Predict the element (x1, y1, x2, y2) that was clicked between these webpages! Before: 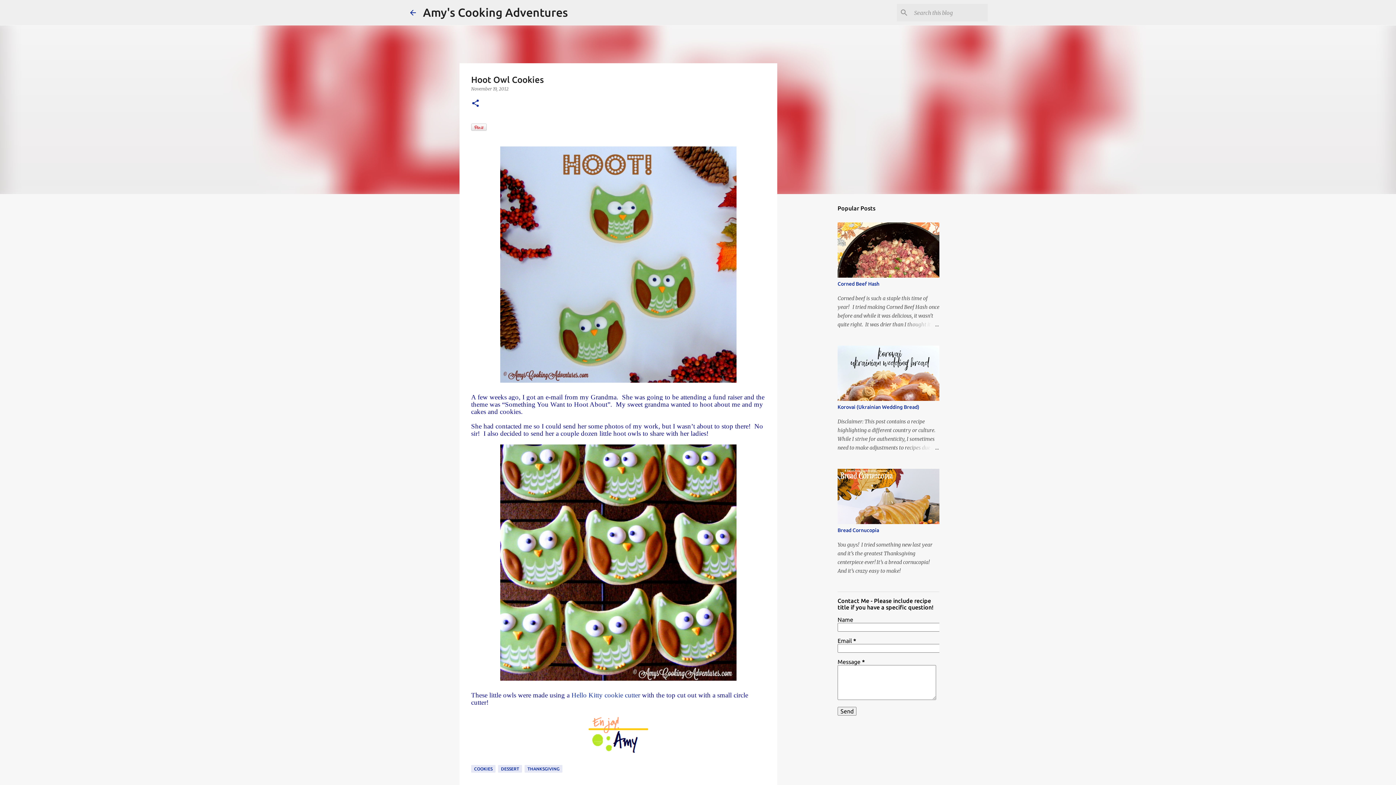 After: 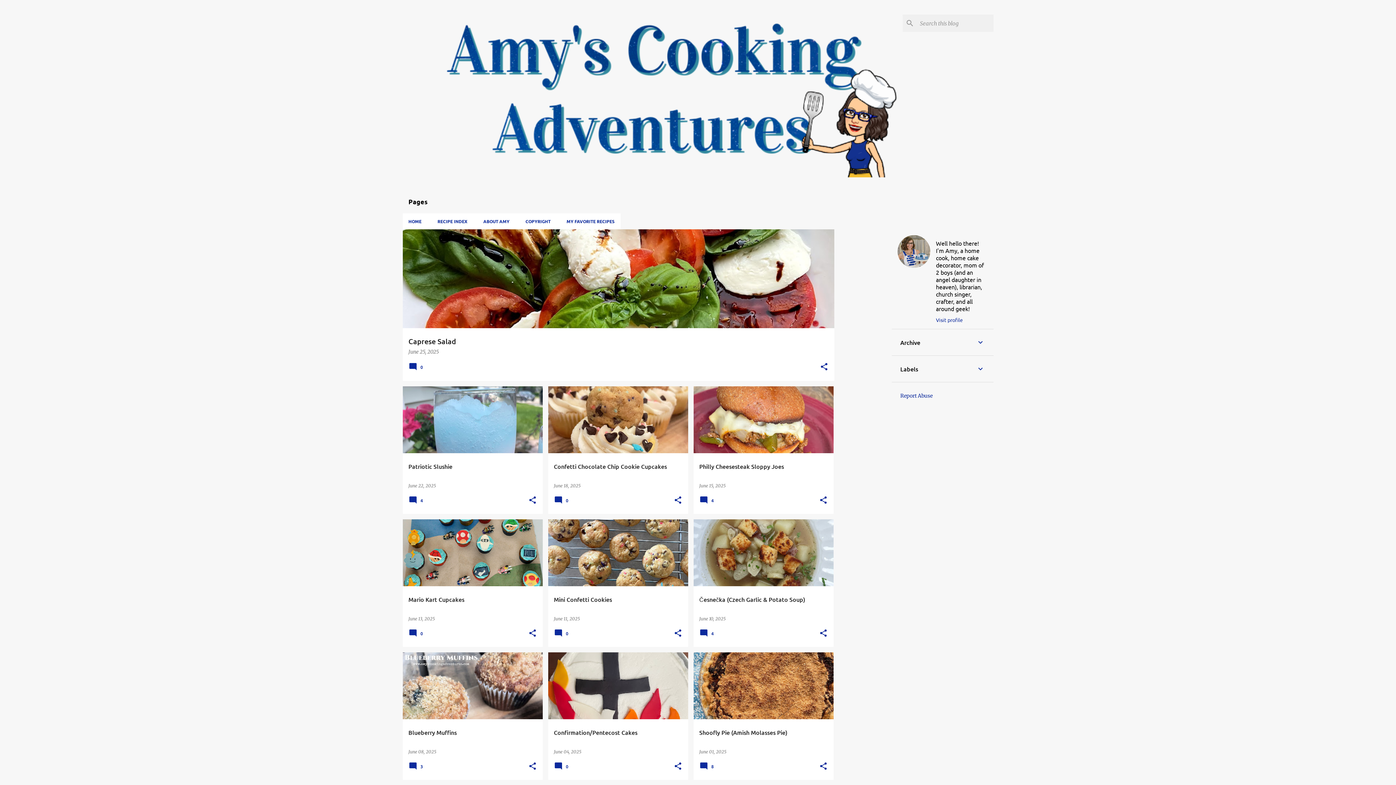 Action: bbox: (423, 5, 568, 18) label: Amy's Cooking Adventures